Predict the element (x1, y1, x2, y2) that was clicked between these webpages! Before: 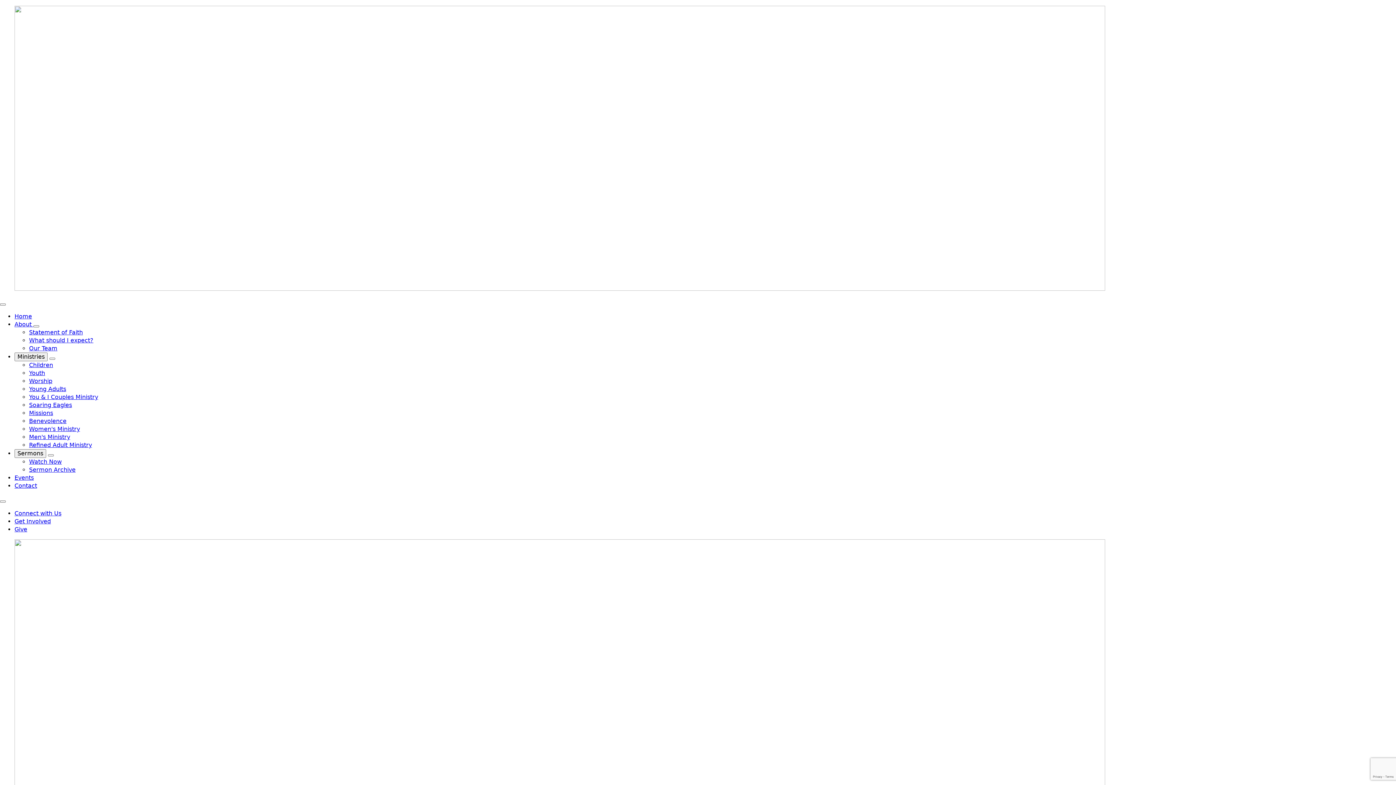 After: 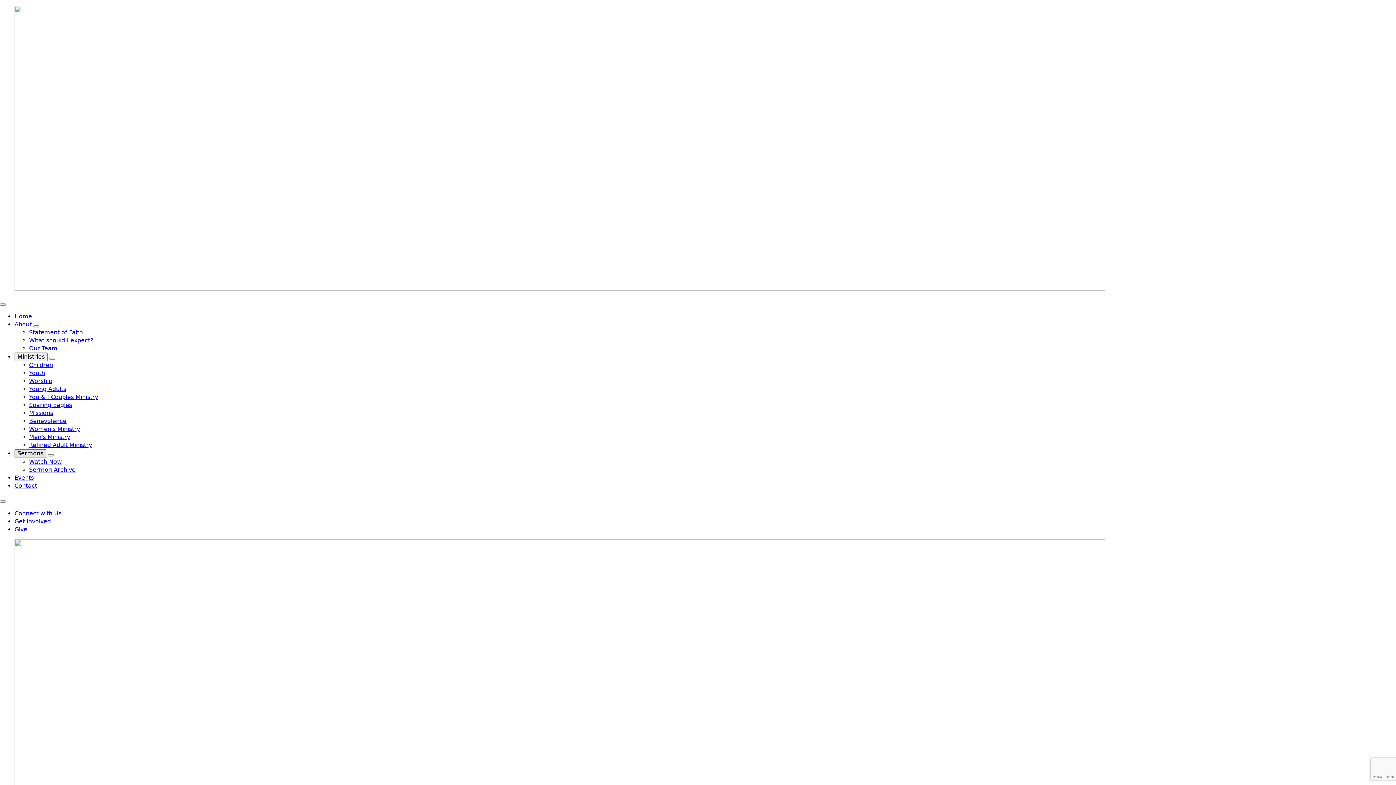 Action: label: Sermons bbox: (14, 449, 46, 458)